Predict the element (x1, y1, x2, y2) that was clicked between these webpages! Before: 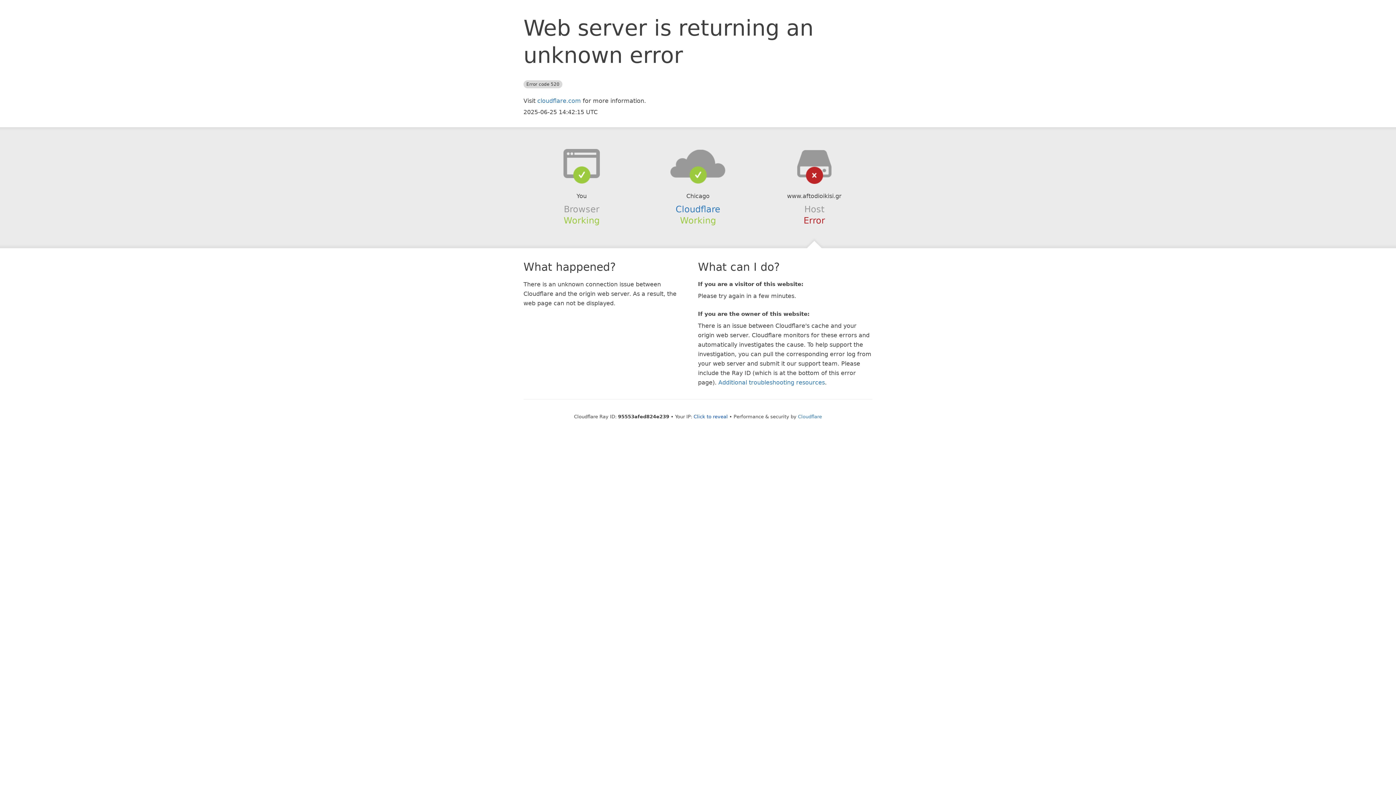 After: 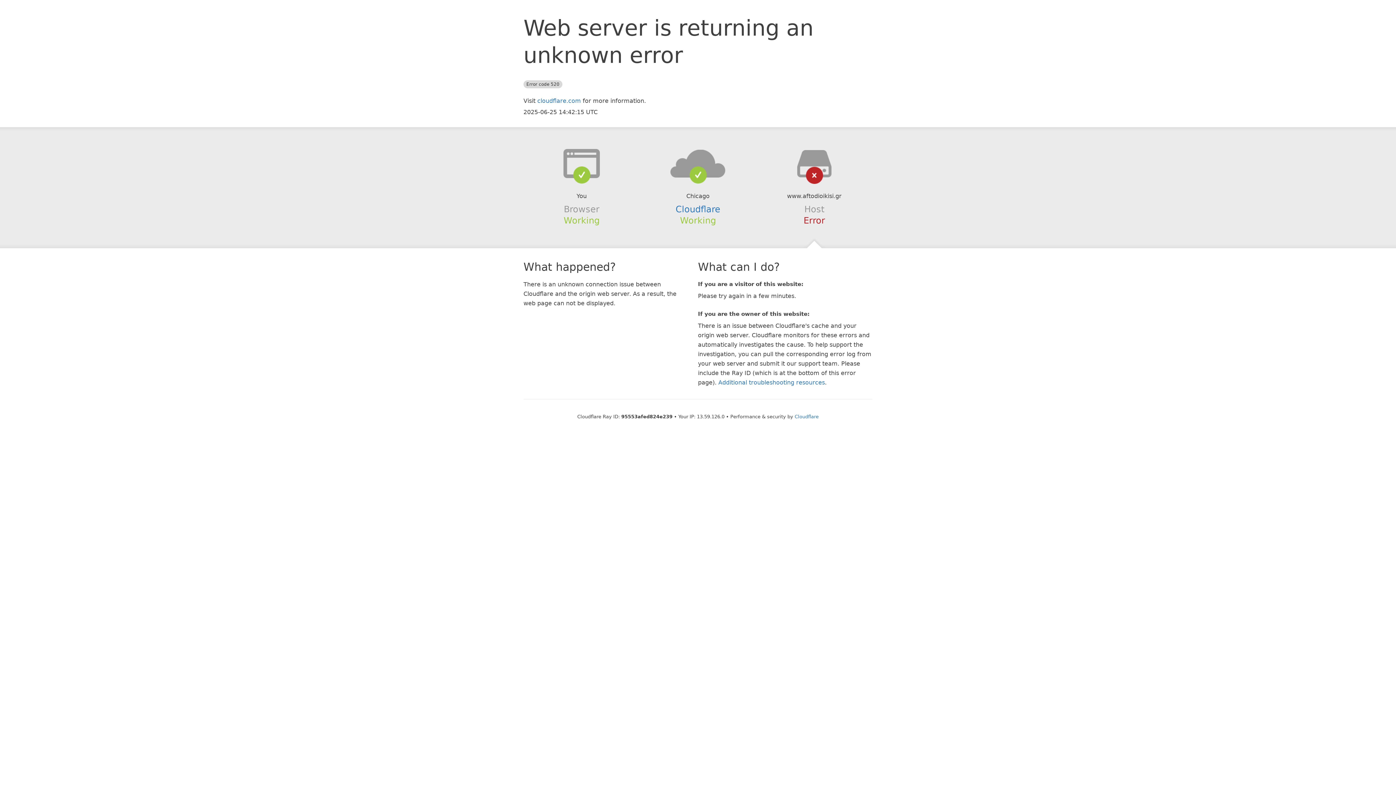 Action: label: Click to reveal bbox: (693, 414, 728, 419)